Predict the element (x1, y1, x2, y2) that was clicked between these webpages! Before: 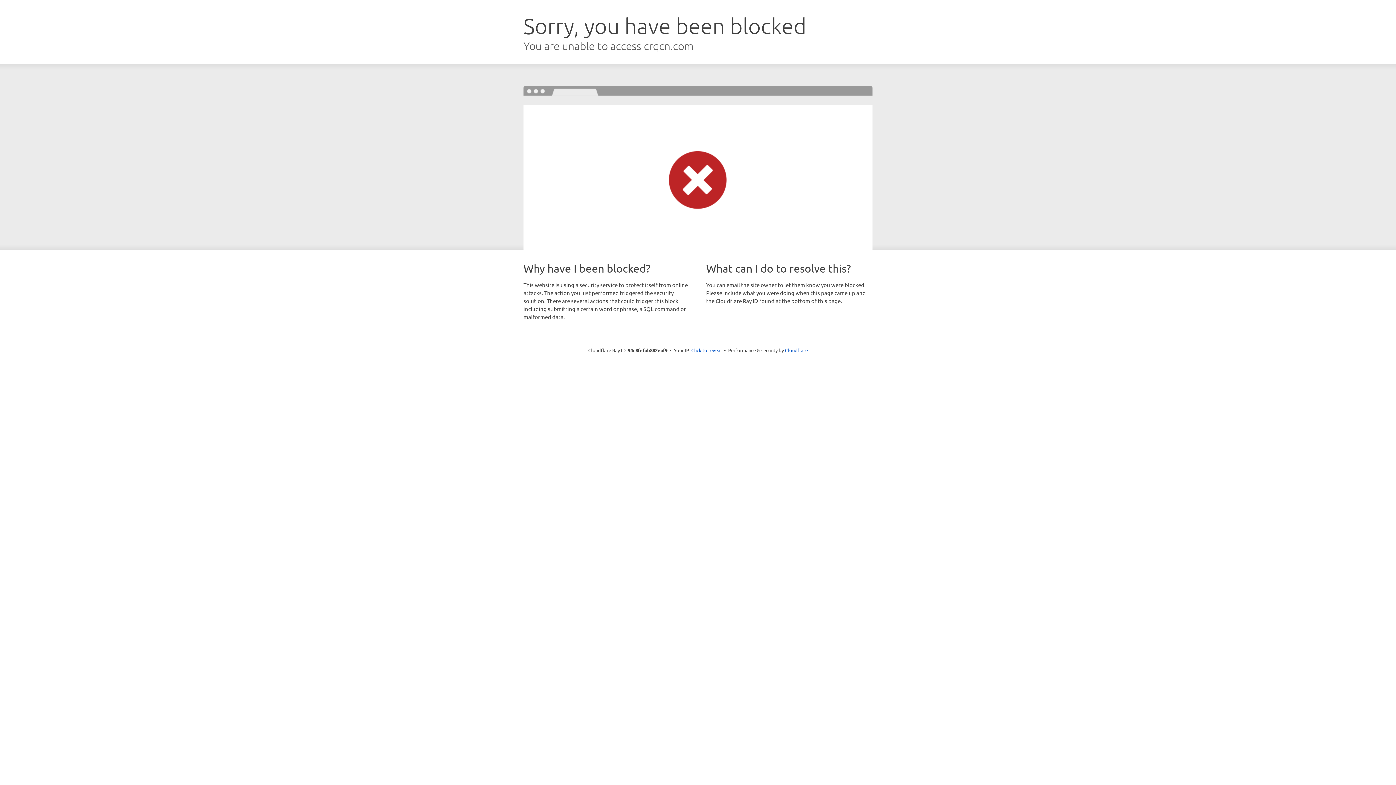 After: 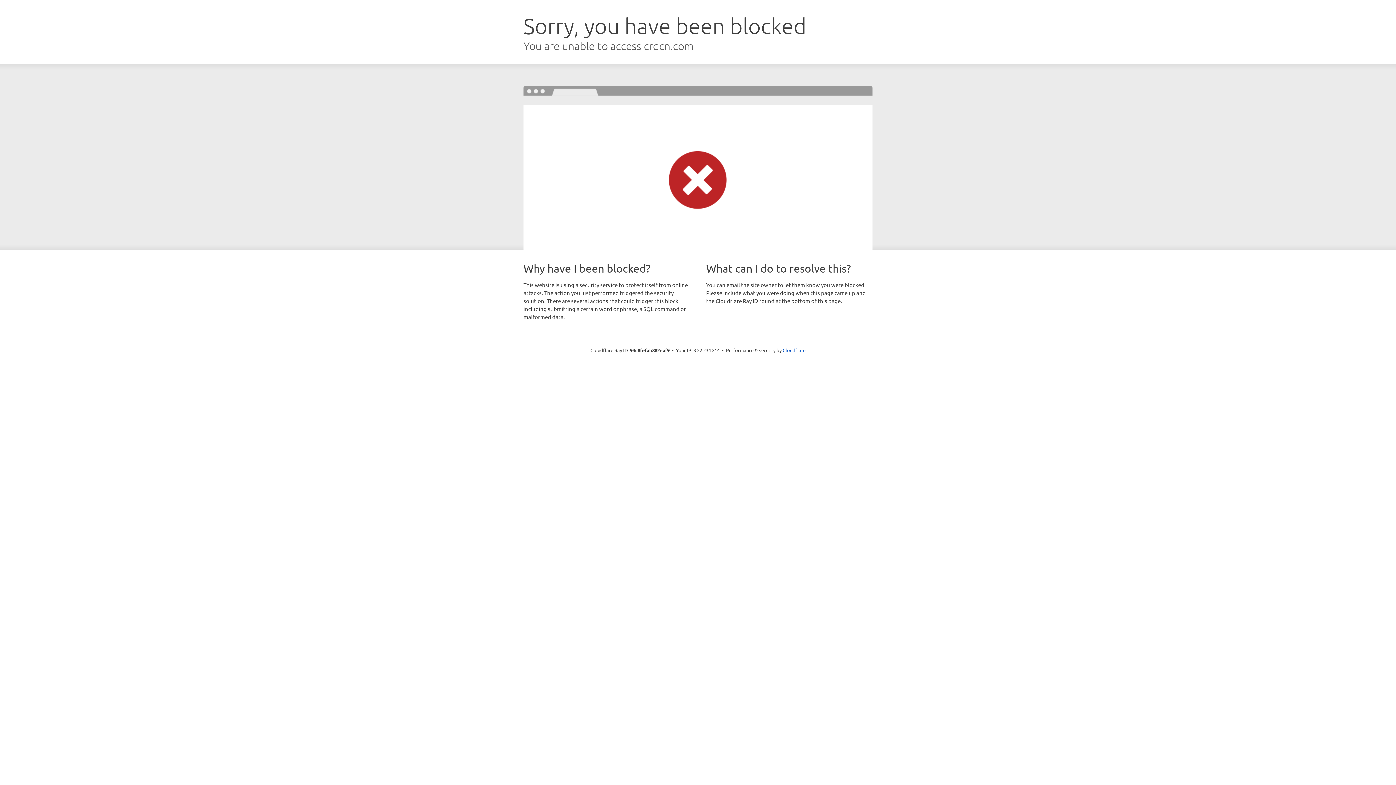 Action: label: Click to reveal bbox: (691, 346, 722, 353)